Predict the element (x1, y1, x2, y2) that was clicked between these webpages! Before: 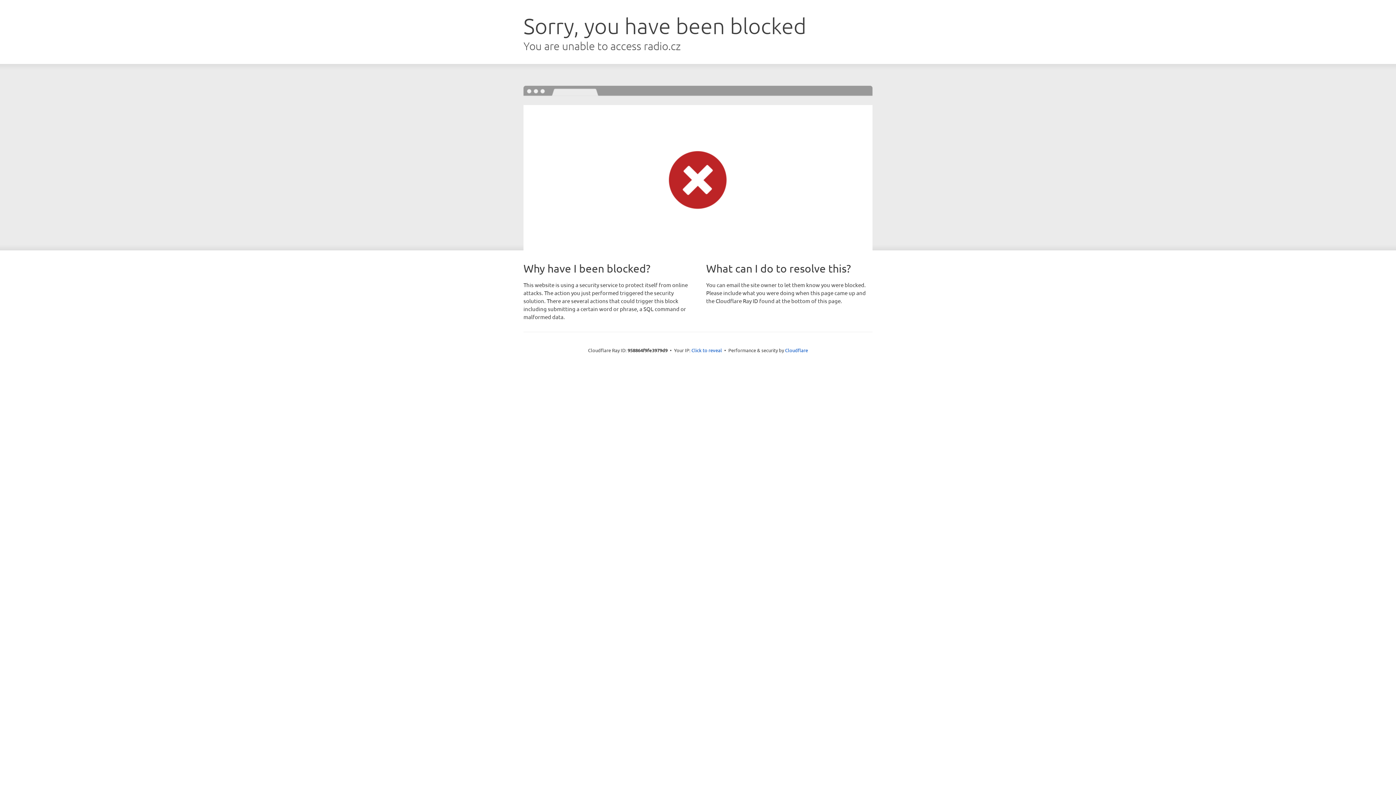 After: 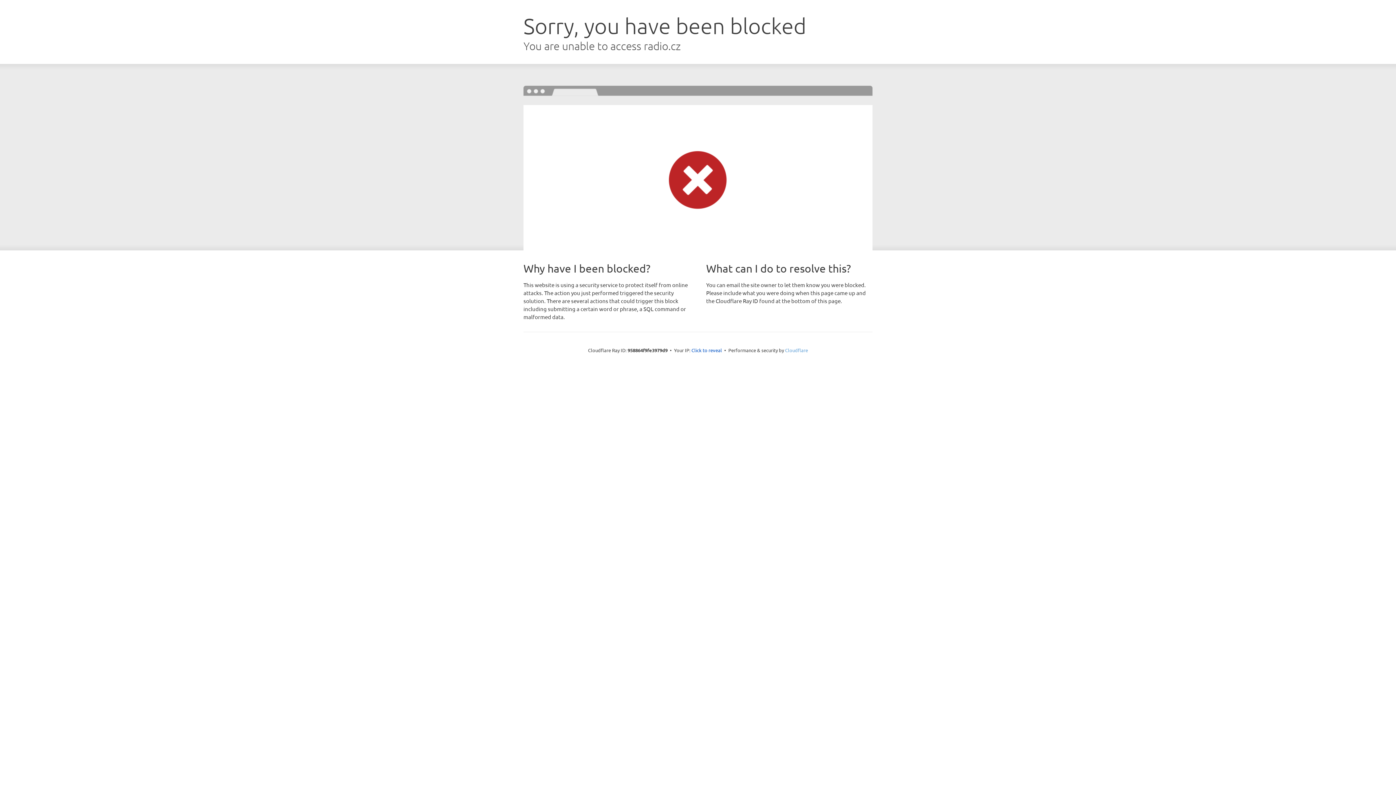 Action: bbox: (785, 347, 808, 353) label: Cloudflare